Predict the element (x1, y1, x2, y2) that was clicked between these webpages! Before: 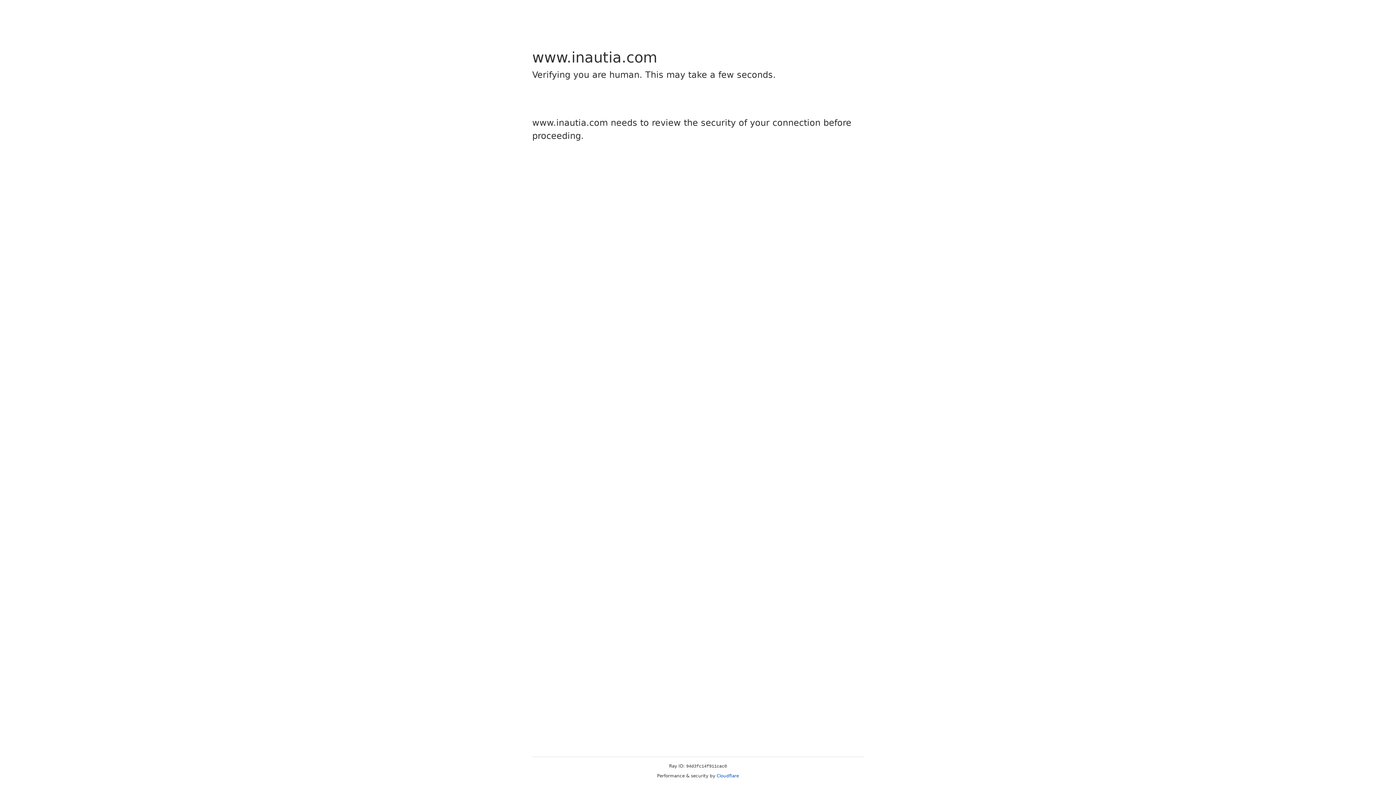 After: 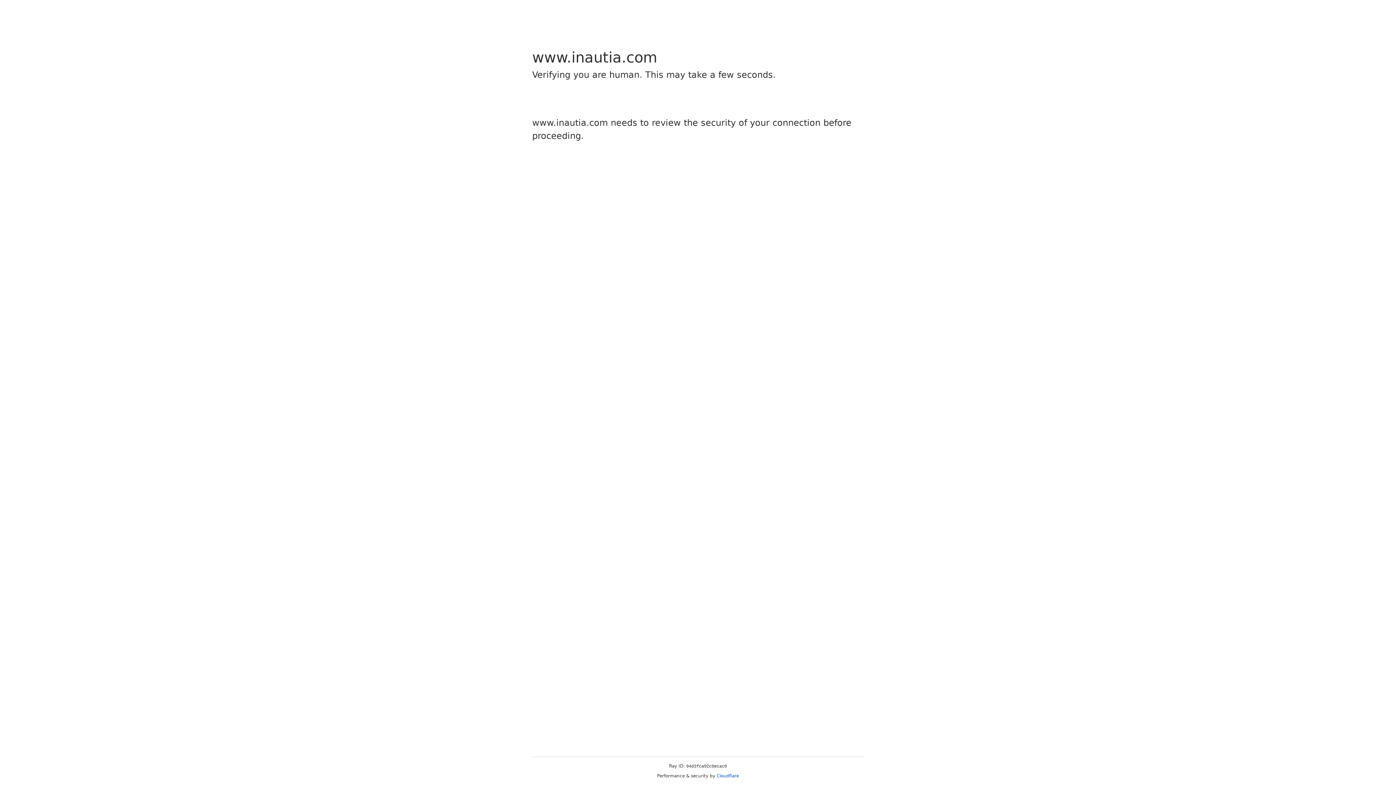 Action: label: Cloudflare bbox: (716, 773, 739, 778)